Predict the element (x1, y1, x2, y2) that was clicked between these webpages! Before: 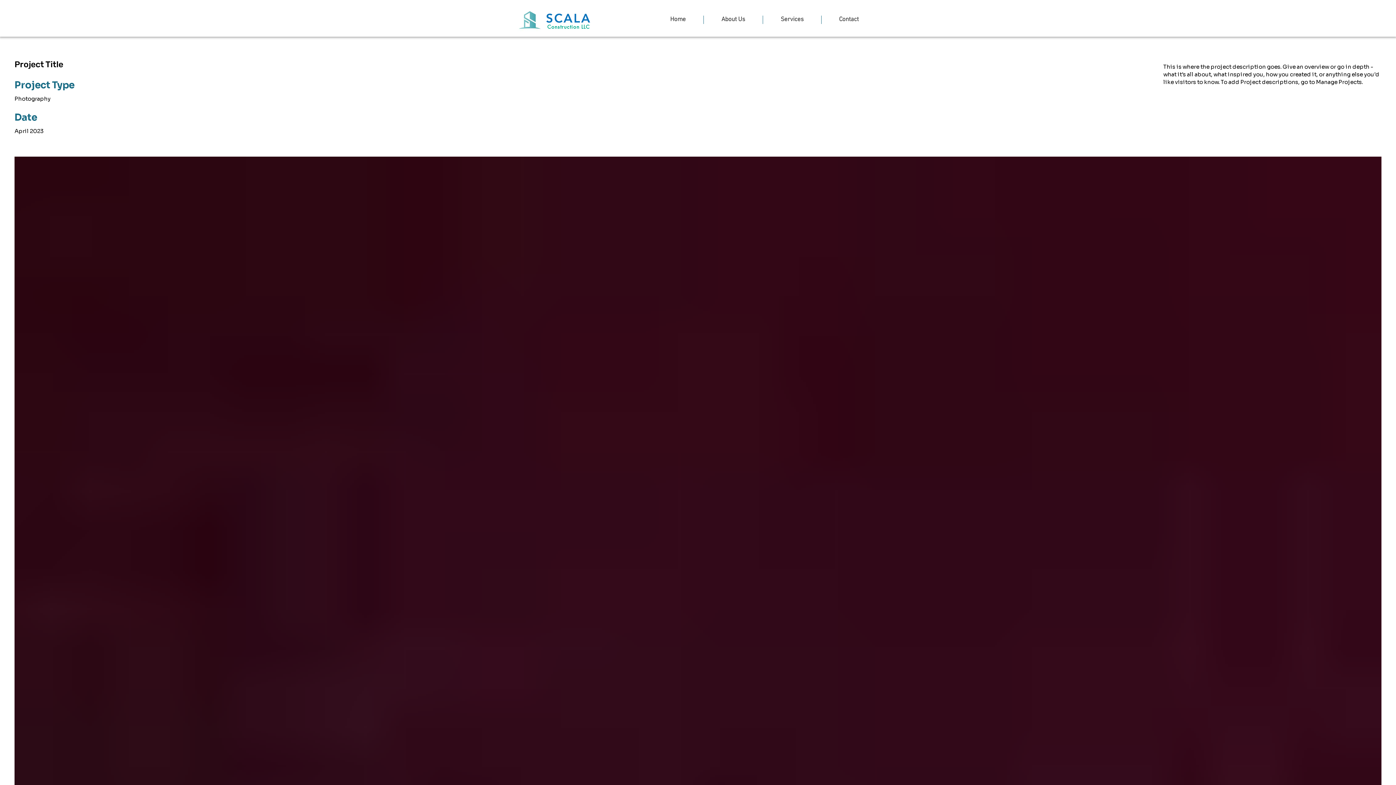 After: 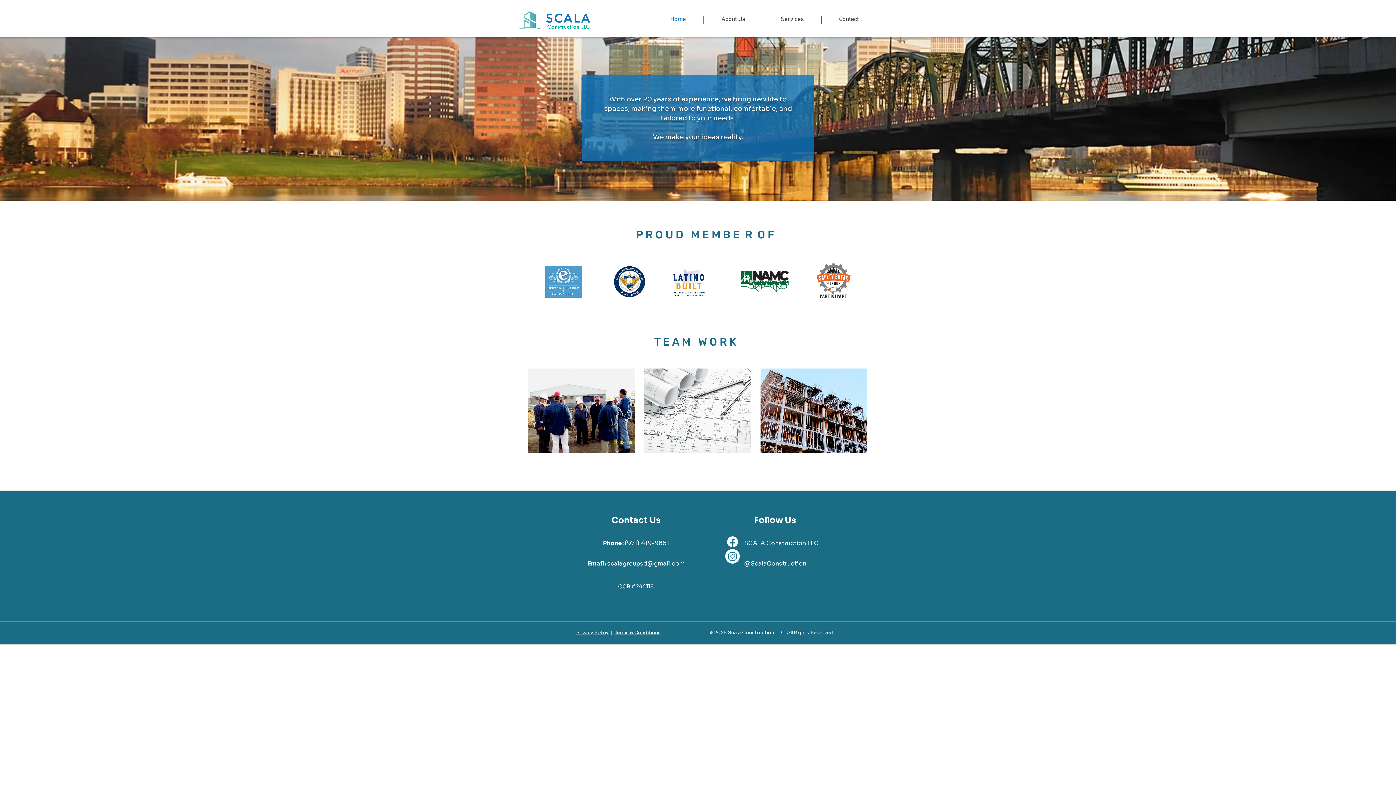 Action: bbox: (514, 5, 545, 31)